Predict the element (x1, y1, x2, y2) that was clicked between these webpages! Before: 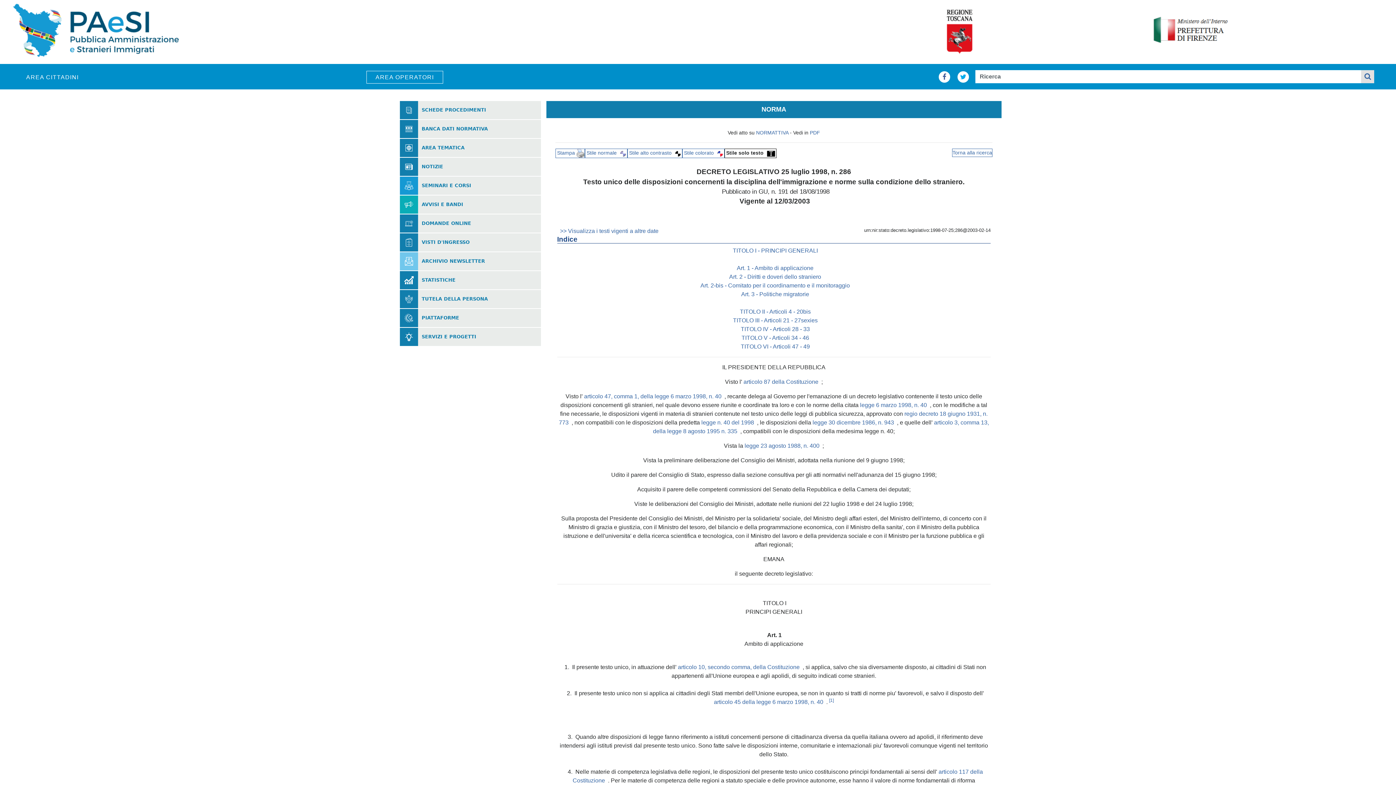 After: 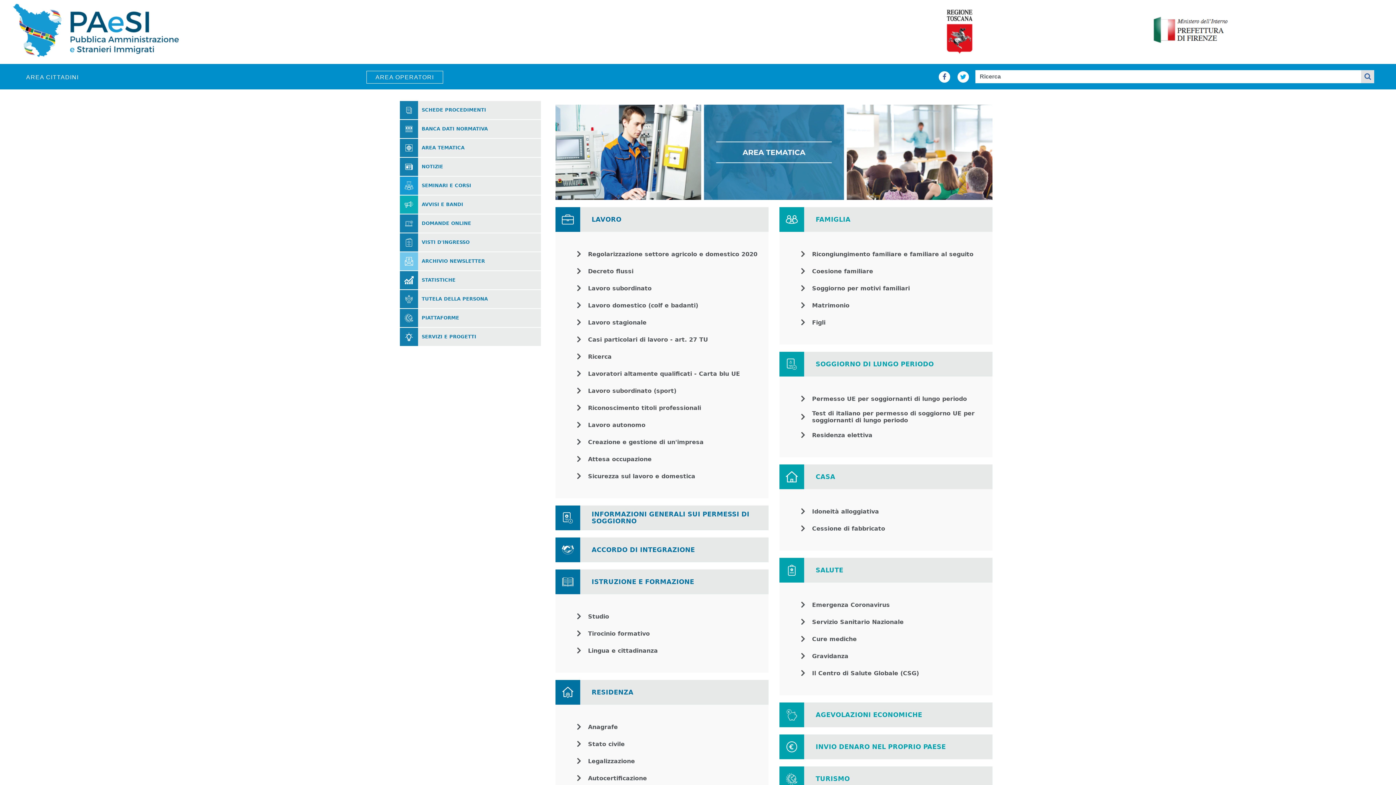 Action: label: AREA TEMATICA bbox: (421, 145, 464, 150)